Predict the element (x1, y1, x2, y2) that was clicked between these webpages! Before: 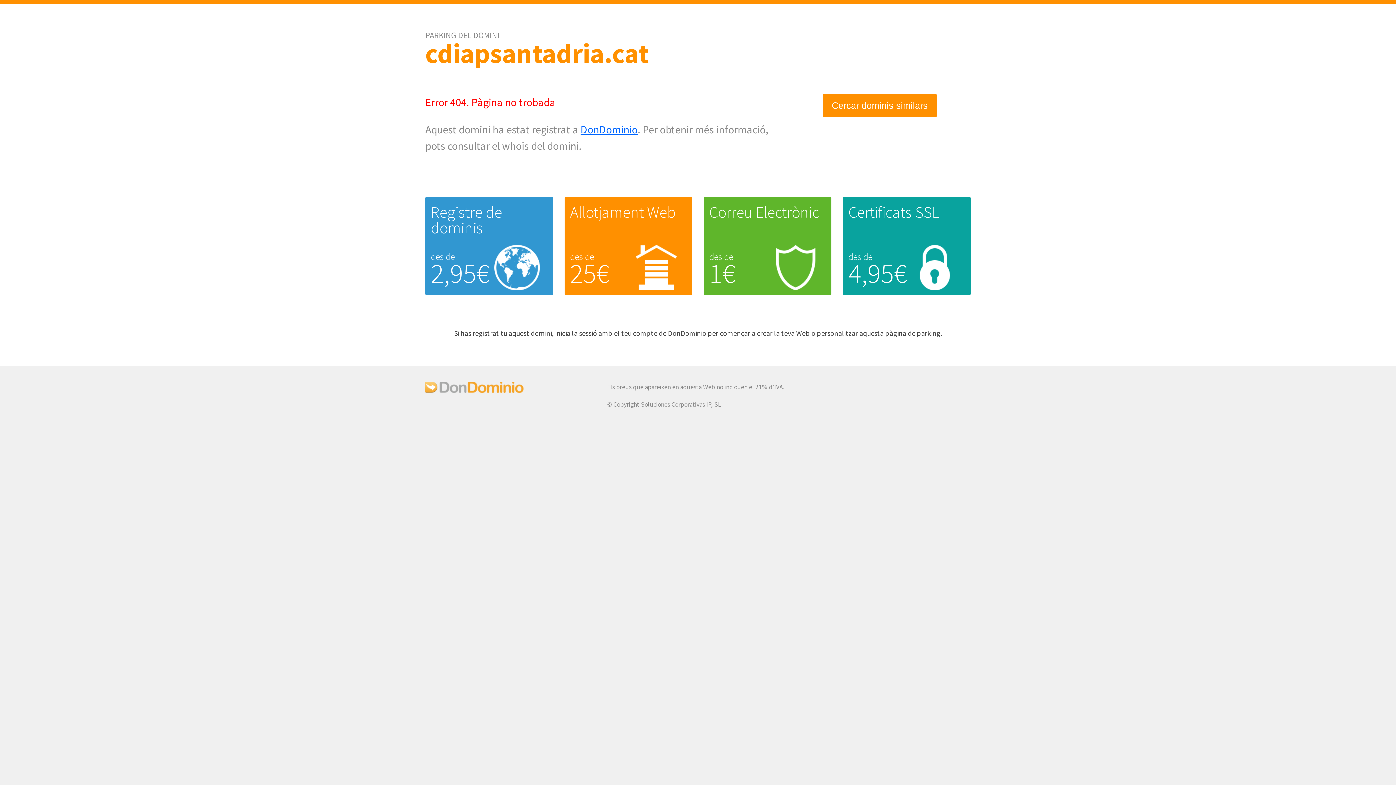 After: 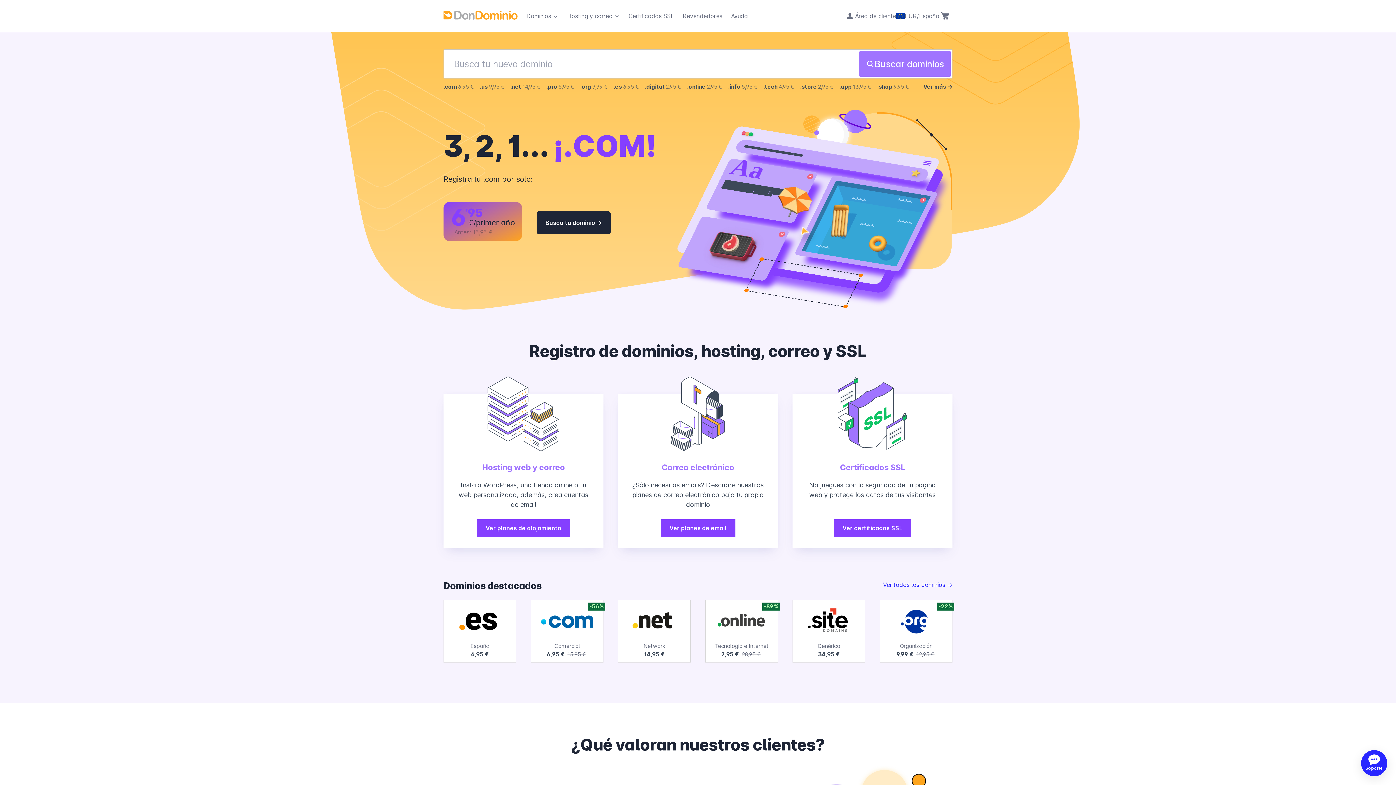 Action: bbox: (425, 387, 523, 395)